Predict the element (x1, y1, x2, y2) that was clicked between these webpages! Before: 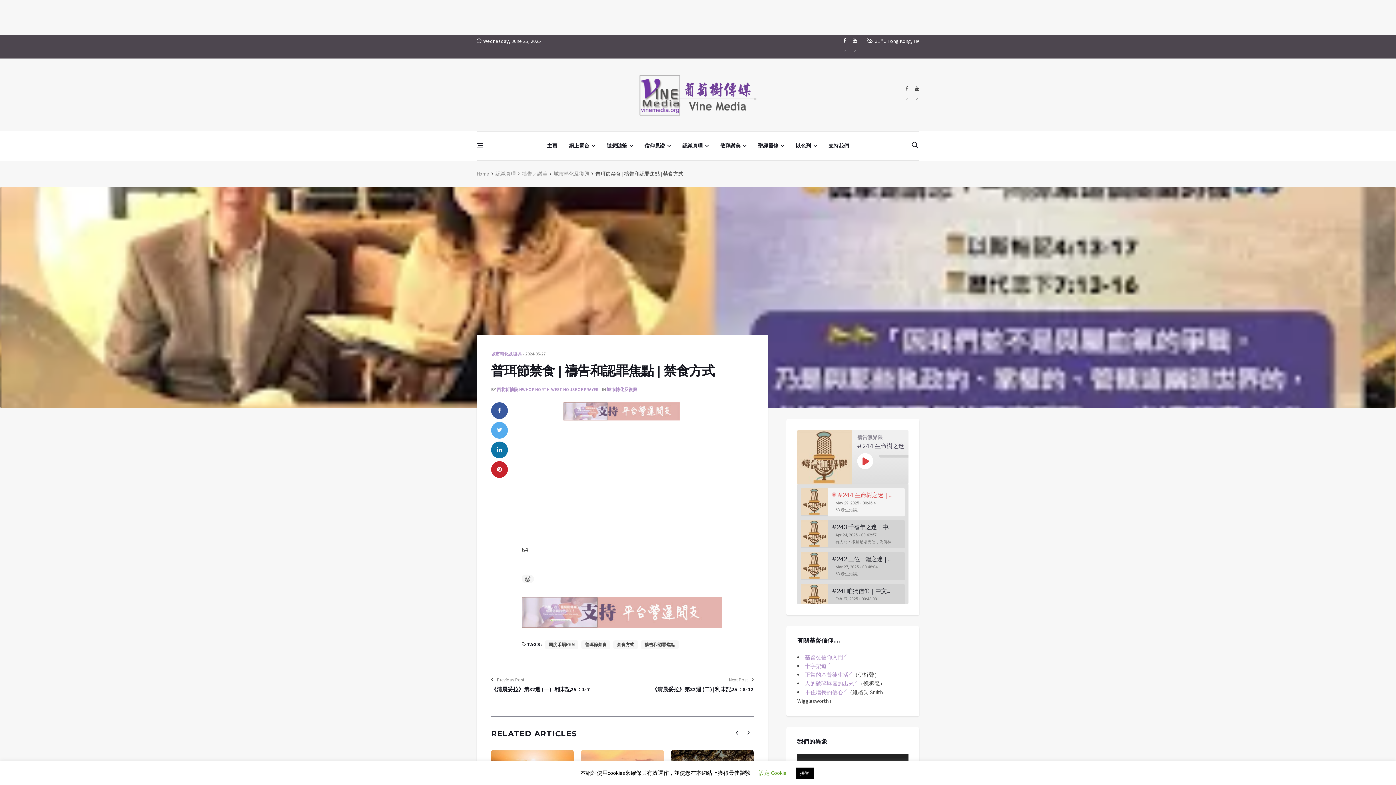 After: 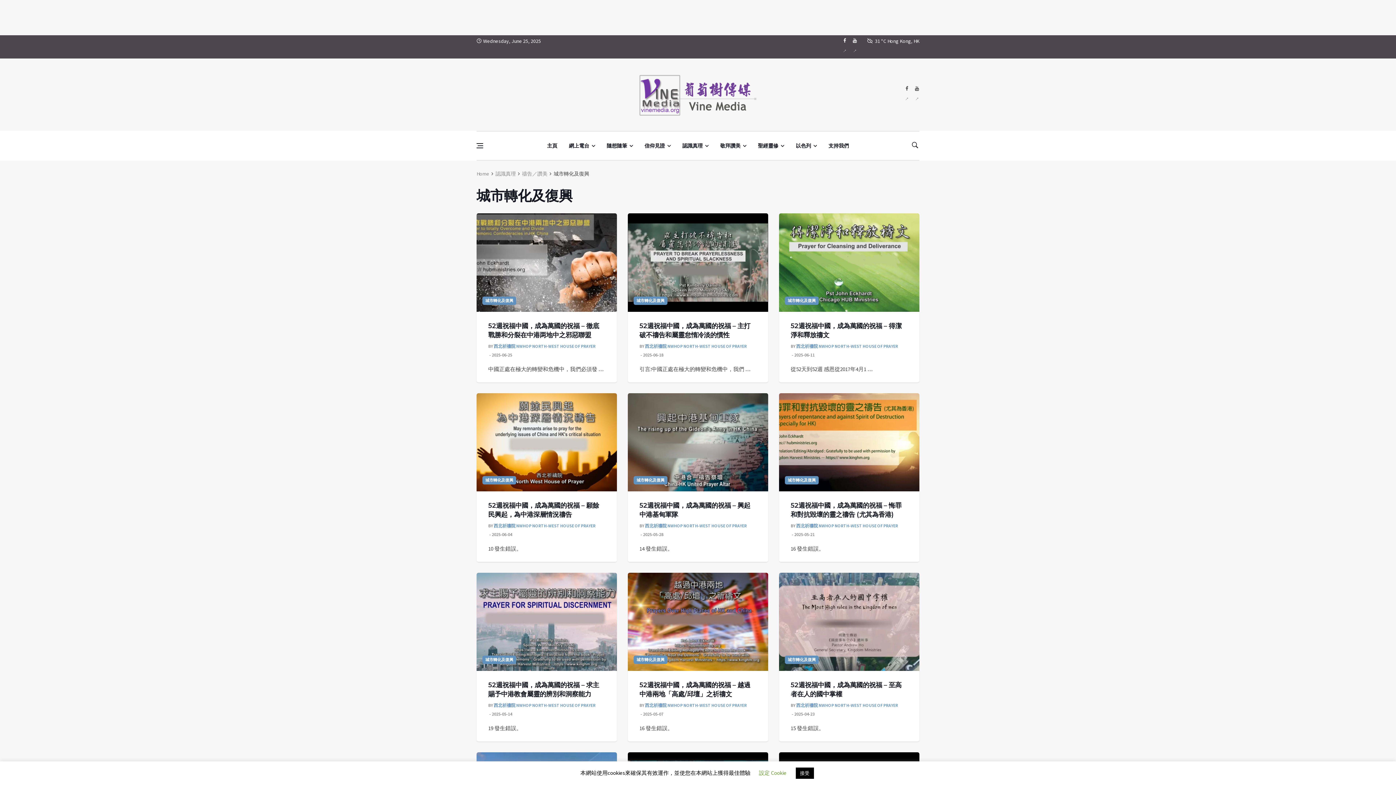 Action: bbox: (553, 170, 589, 177) label: 城市轉化及復興